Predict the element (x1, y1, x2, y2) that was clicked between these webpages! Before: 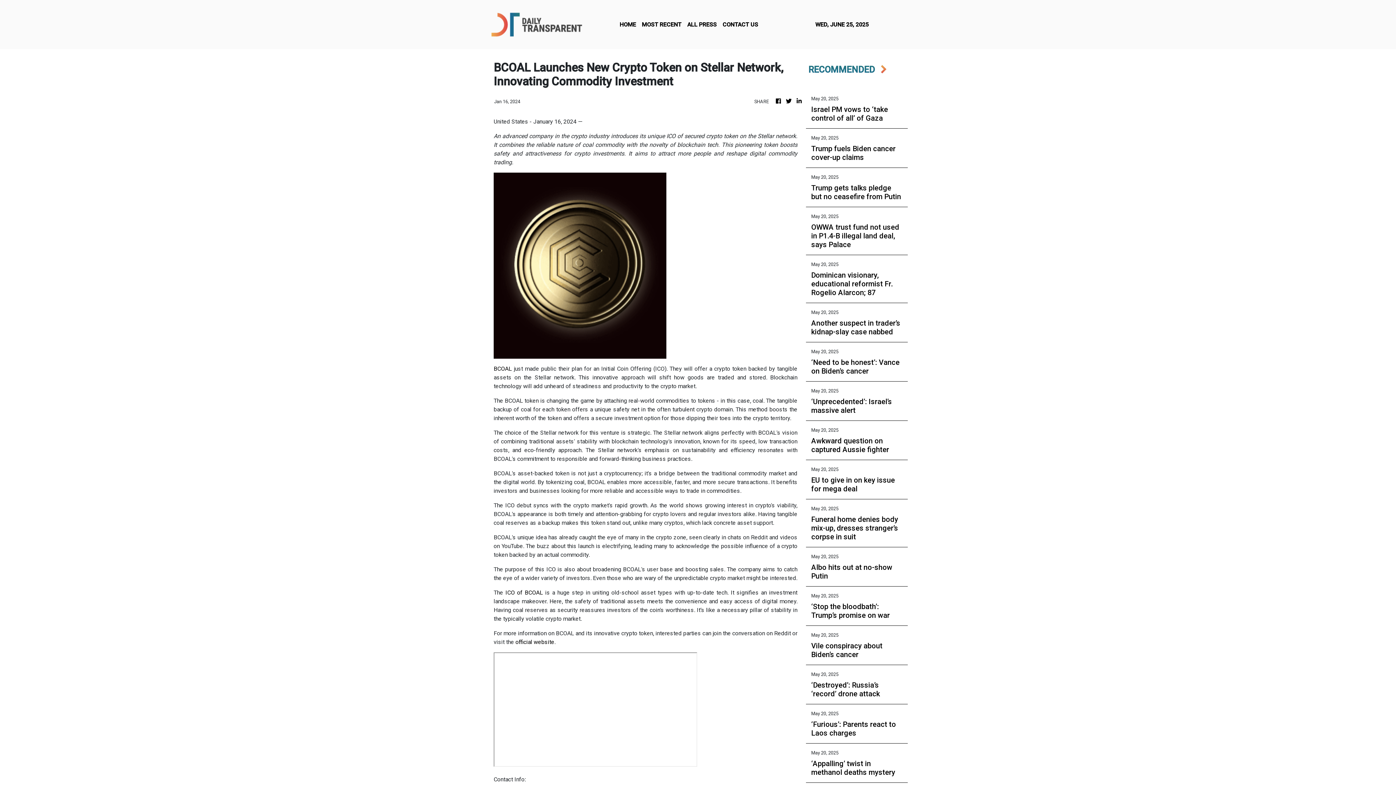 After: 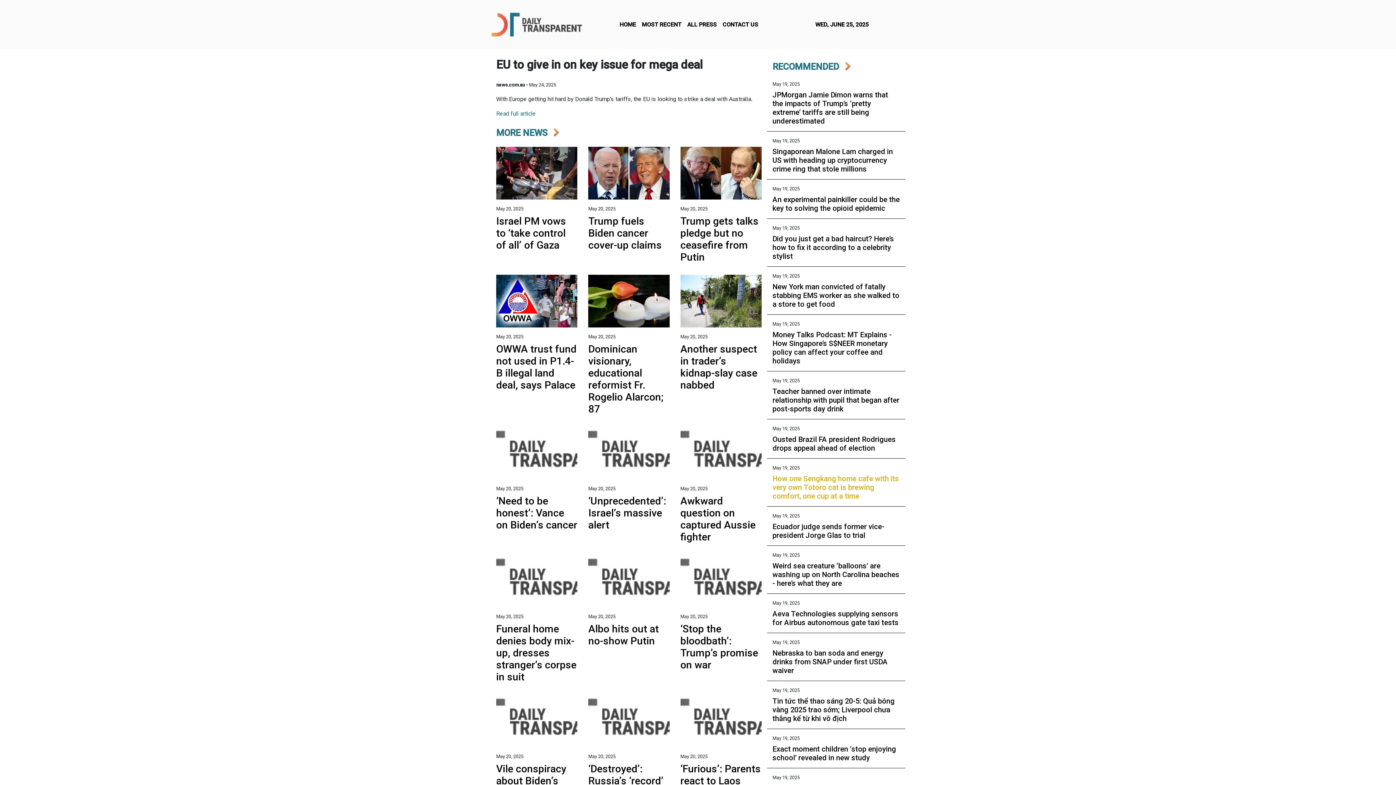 Action: bbox: (811, 476, 902, 493) label: EU to give in on key issue for mega deal